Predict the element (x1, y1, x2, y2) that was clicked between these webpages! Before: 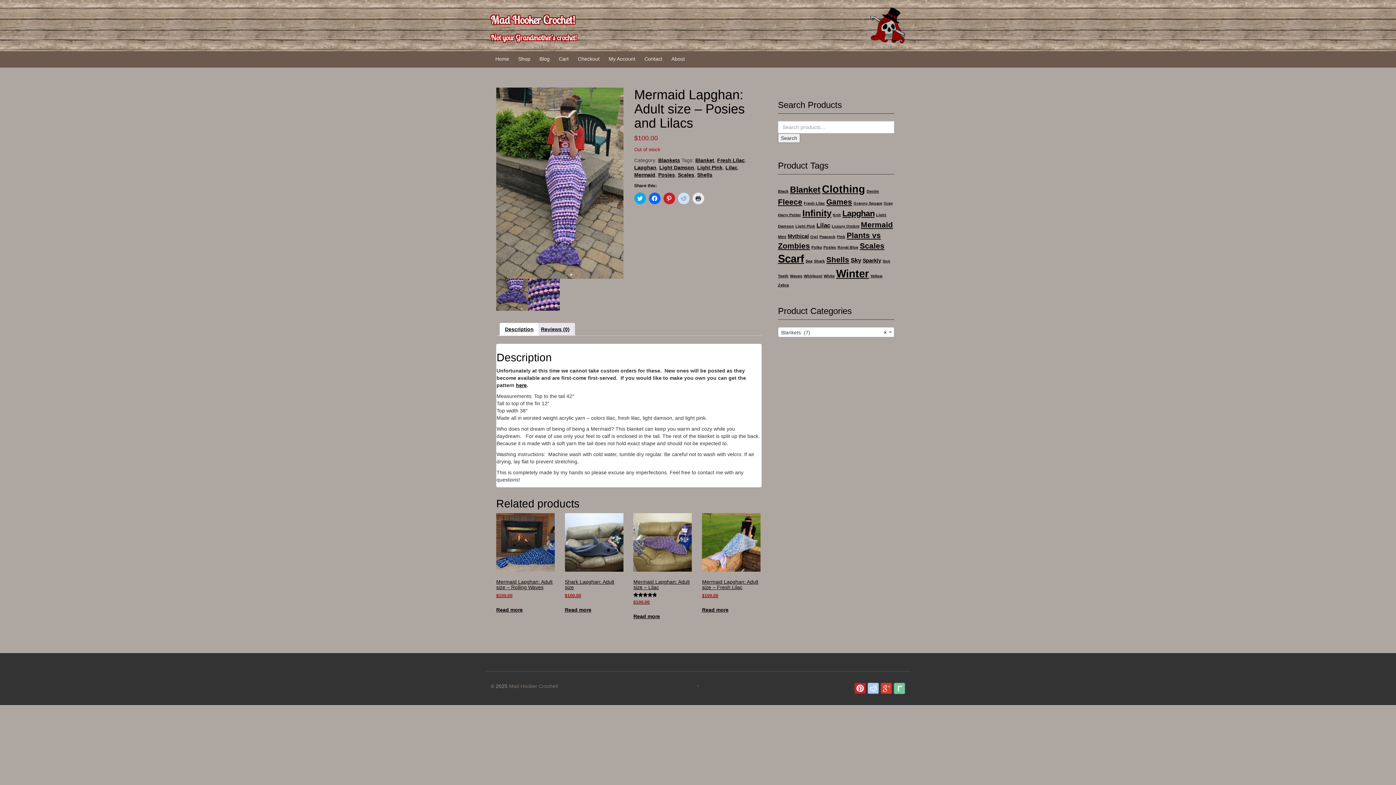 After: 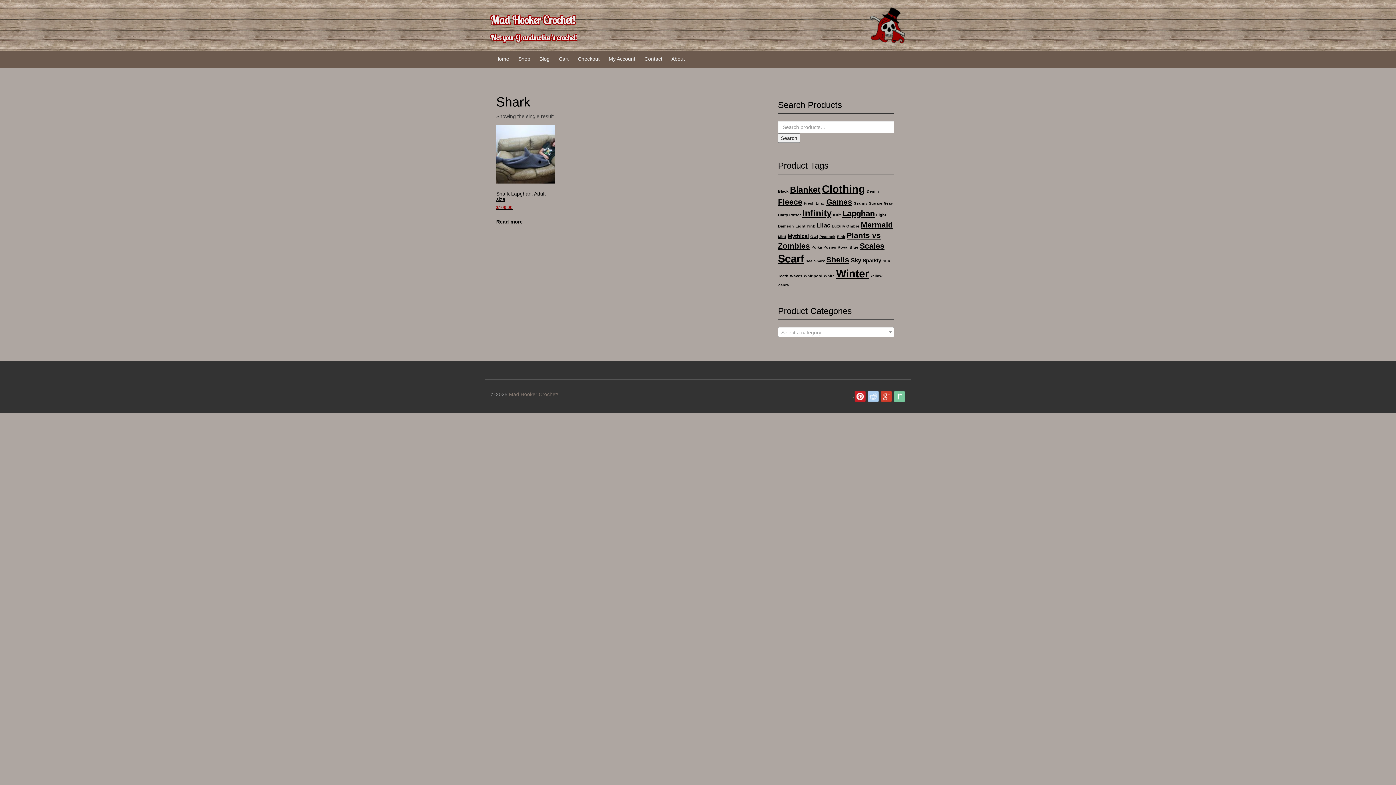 Action: bbox: (814, 259, 825, 263) label: Shark (1 product)